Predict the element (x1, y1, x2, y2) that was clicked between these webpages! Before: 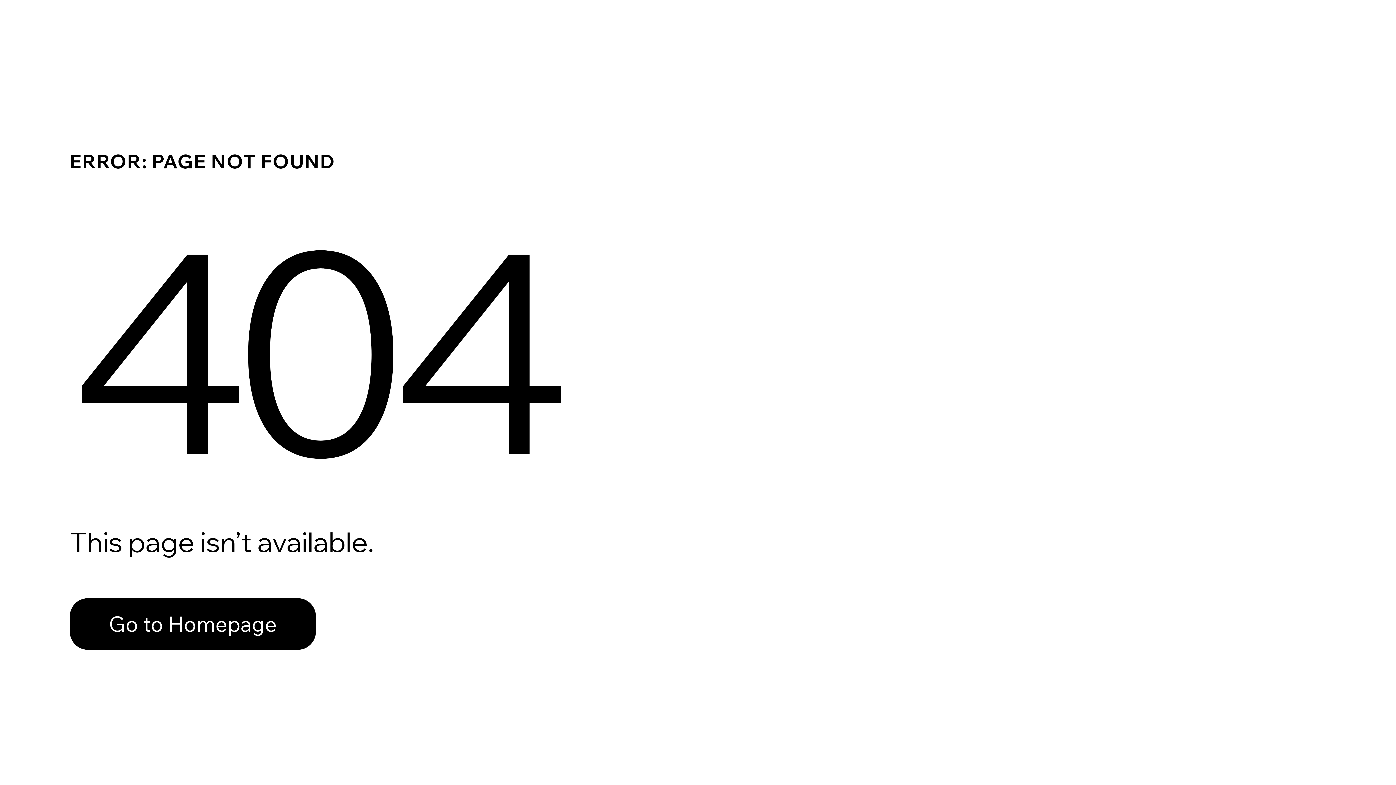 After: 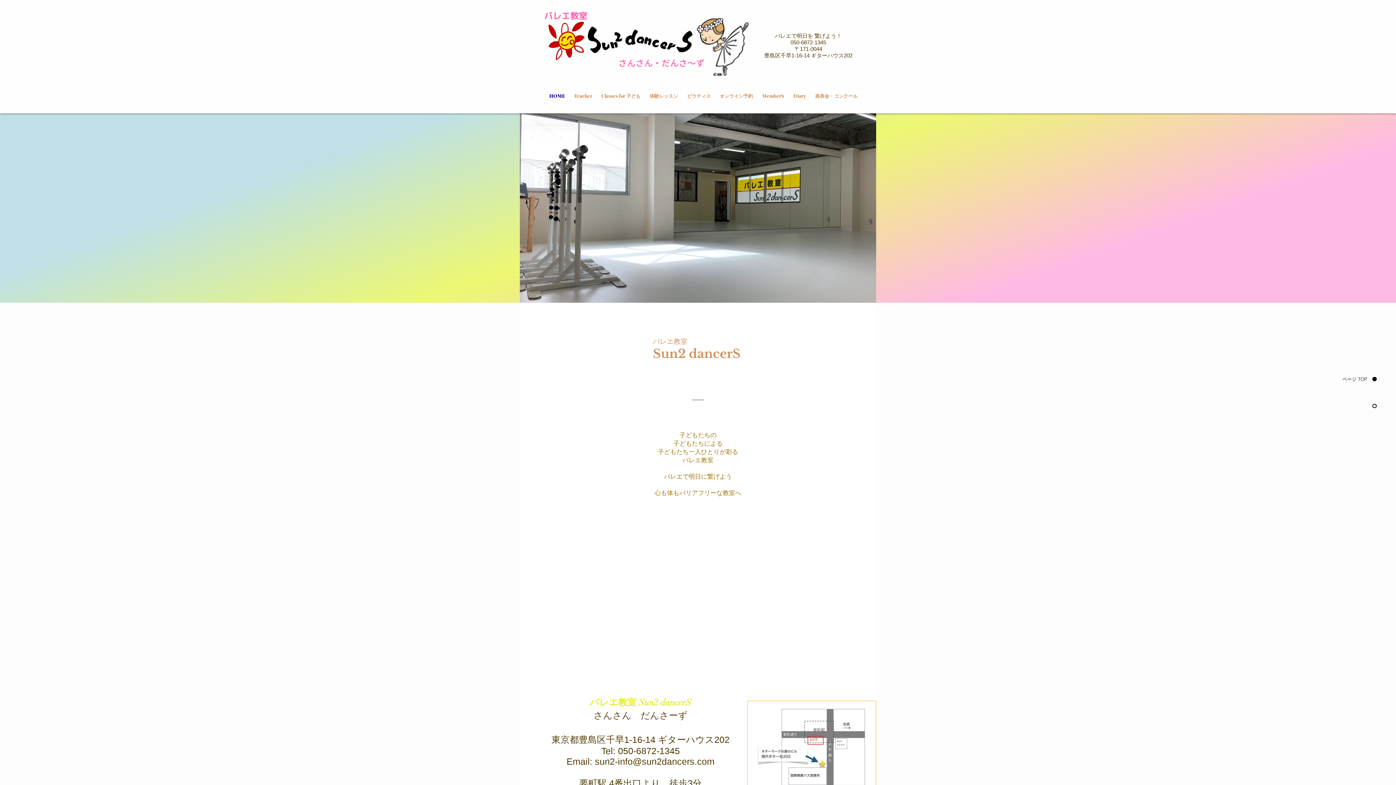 Action: label: Go to Homepage bbox: (69, 598, 316, 650)